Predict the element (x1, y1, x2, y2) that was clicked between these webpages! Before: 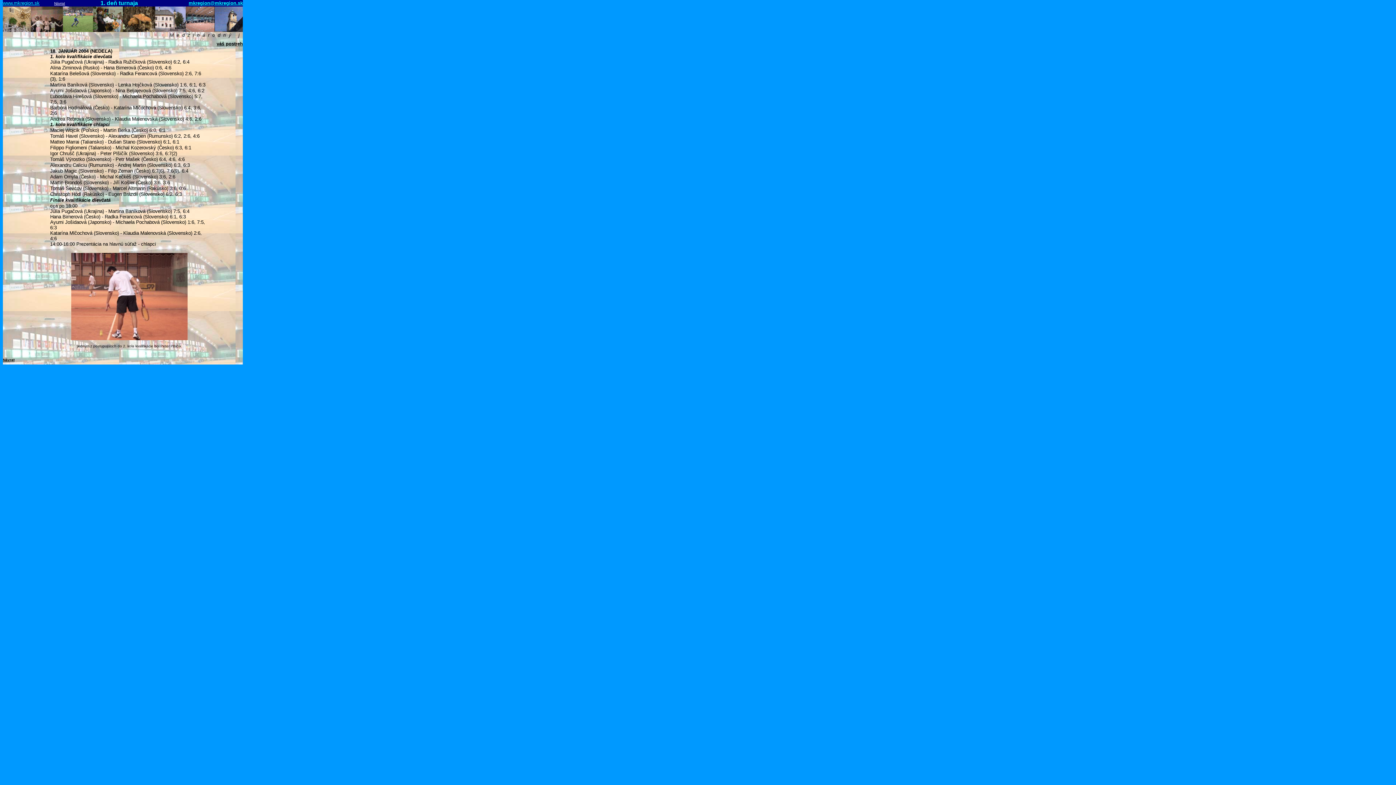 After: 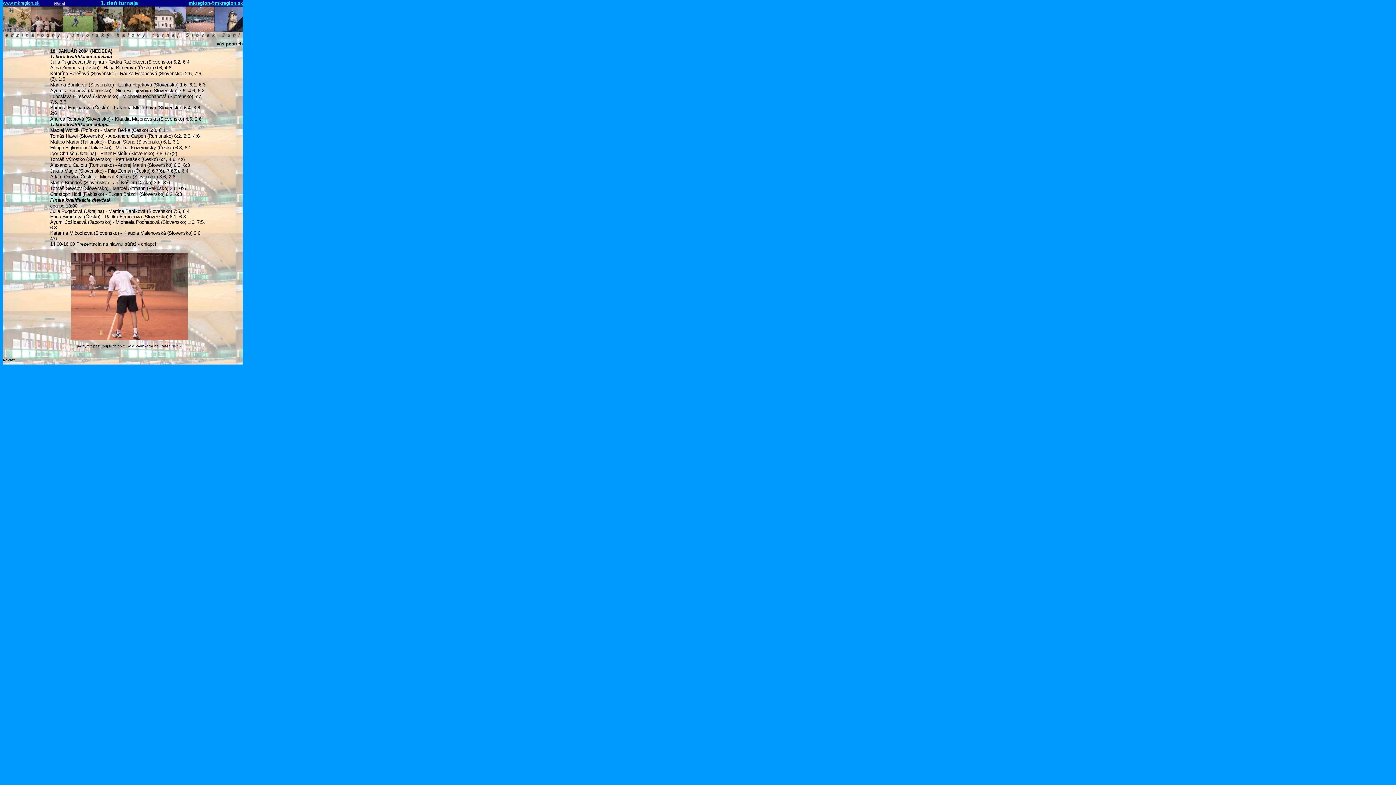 Action: label: mkregion@mkregion.sk bbox: (188, 0, 242, 5)